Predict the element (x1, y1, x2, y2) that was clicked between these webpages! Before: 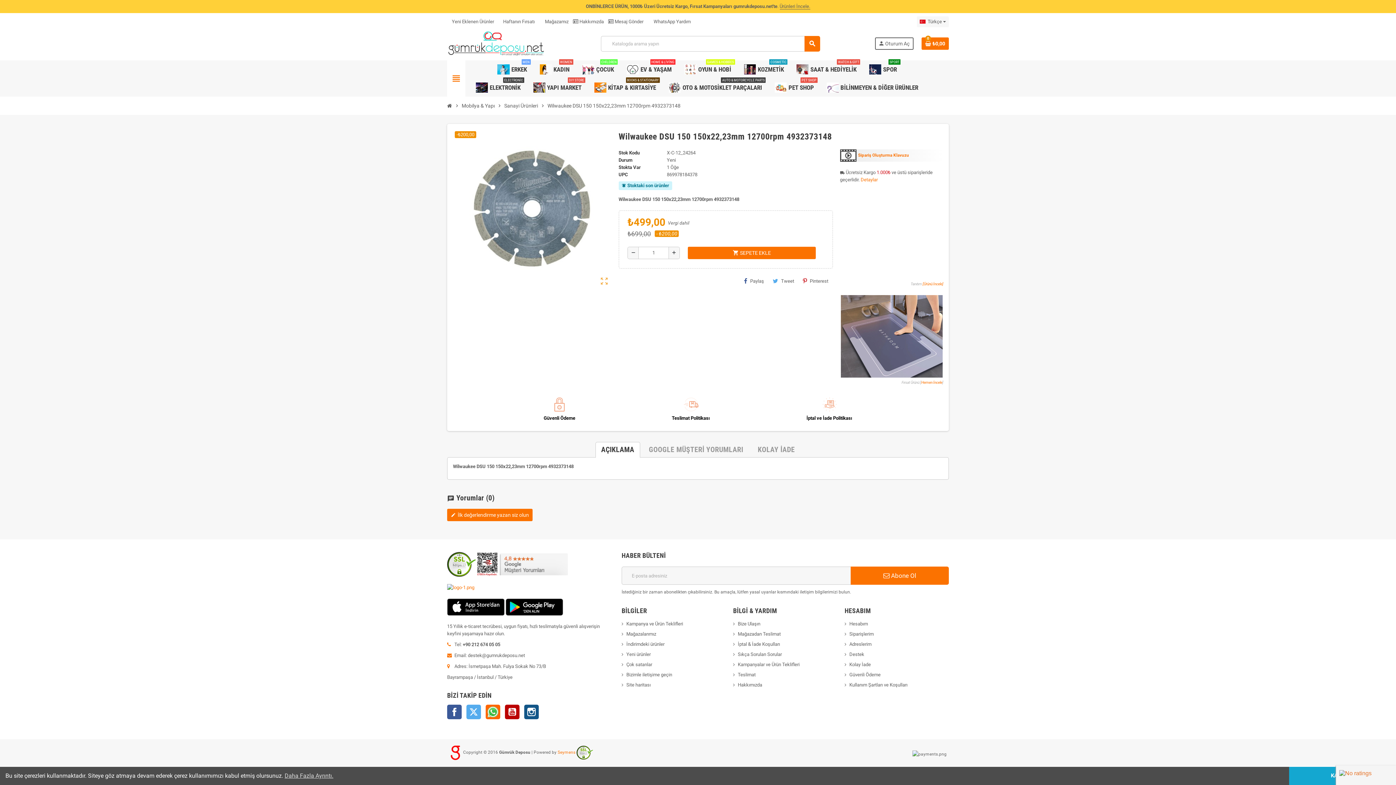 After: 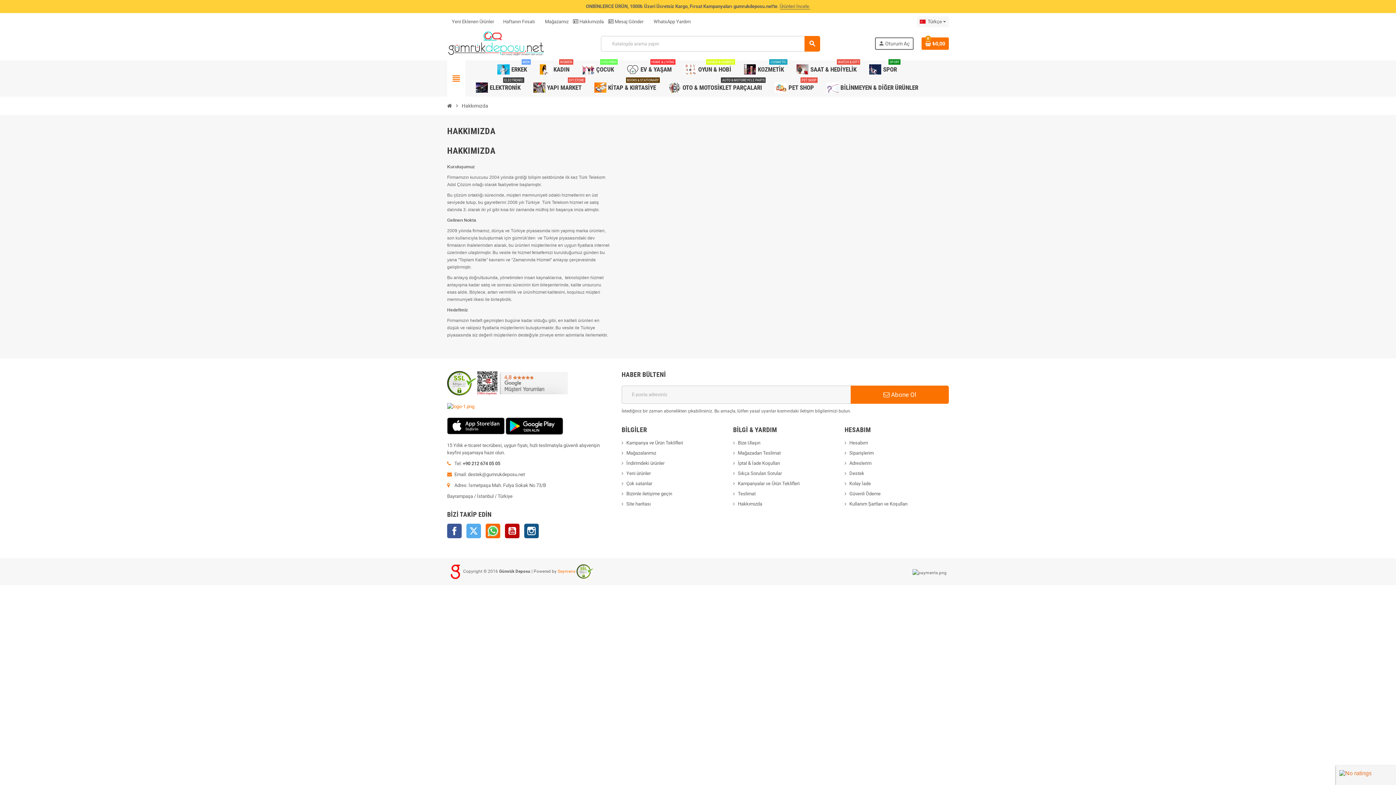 Action: bbox: (733, 682, 762, 688) label: Hakkımızda